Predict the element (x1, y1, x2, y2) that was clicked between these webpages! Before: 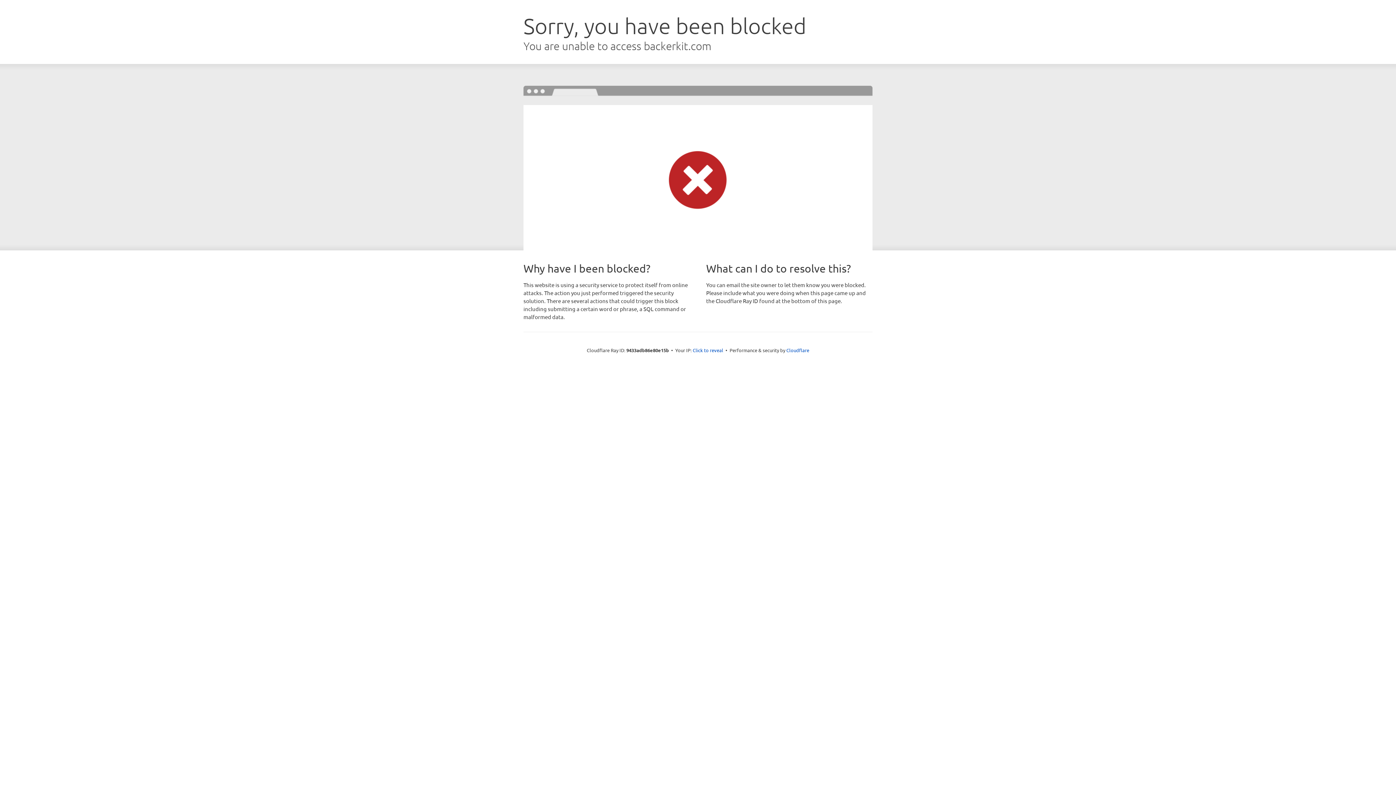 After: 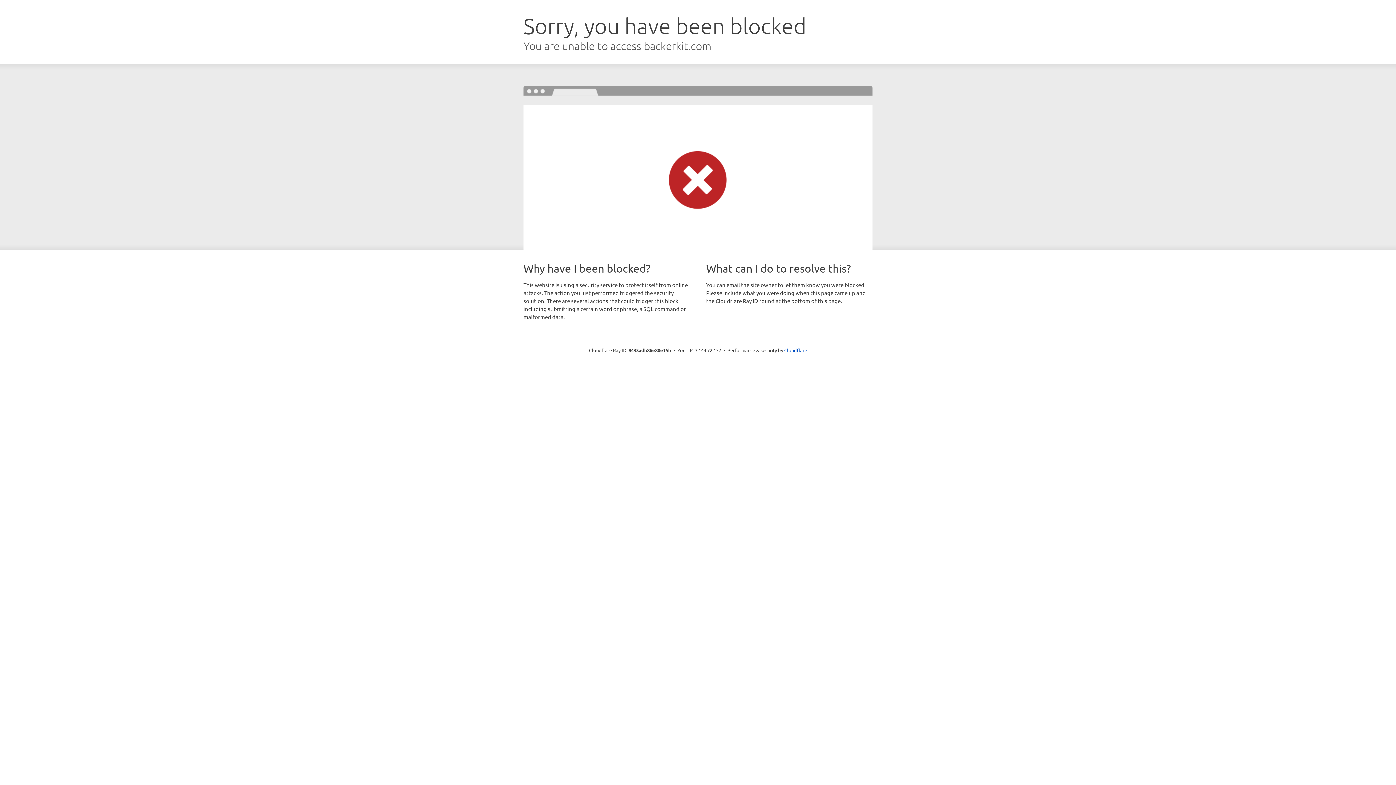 Action: label: Click to reveal bbox: (692, 346, 723, 353)